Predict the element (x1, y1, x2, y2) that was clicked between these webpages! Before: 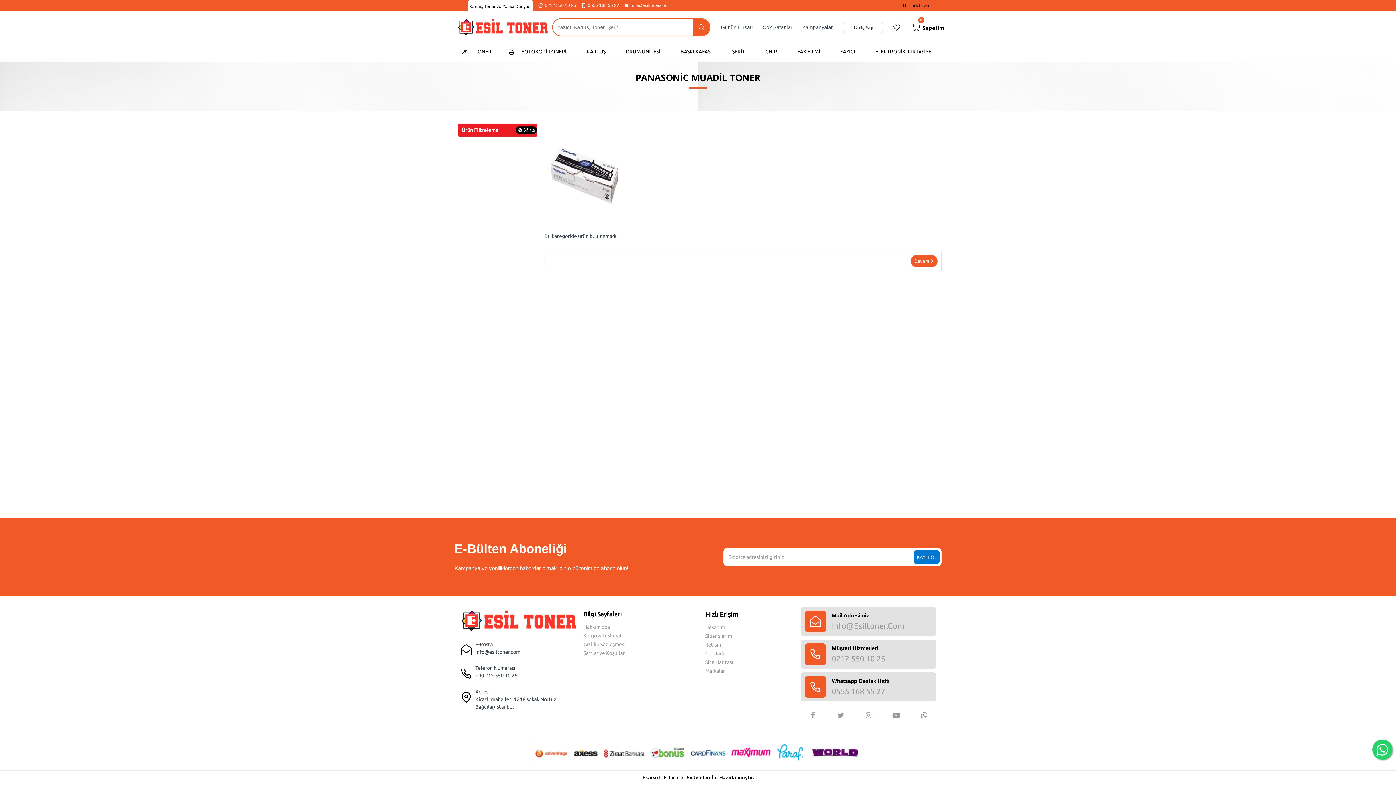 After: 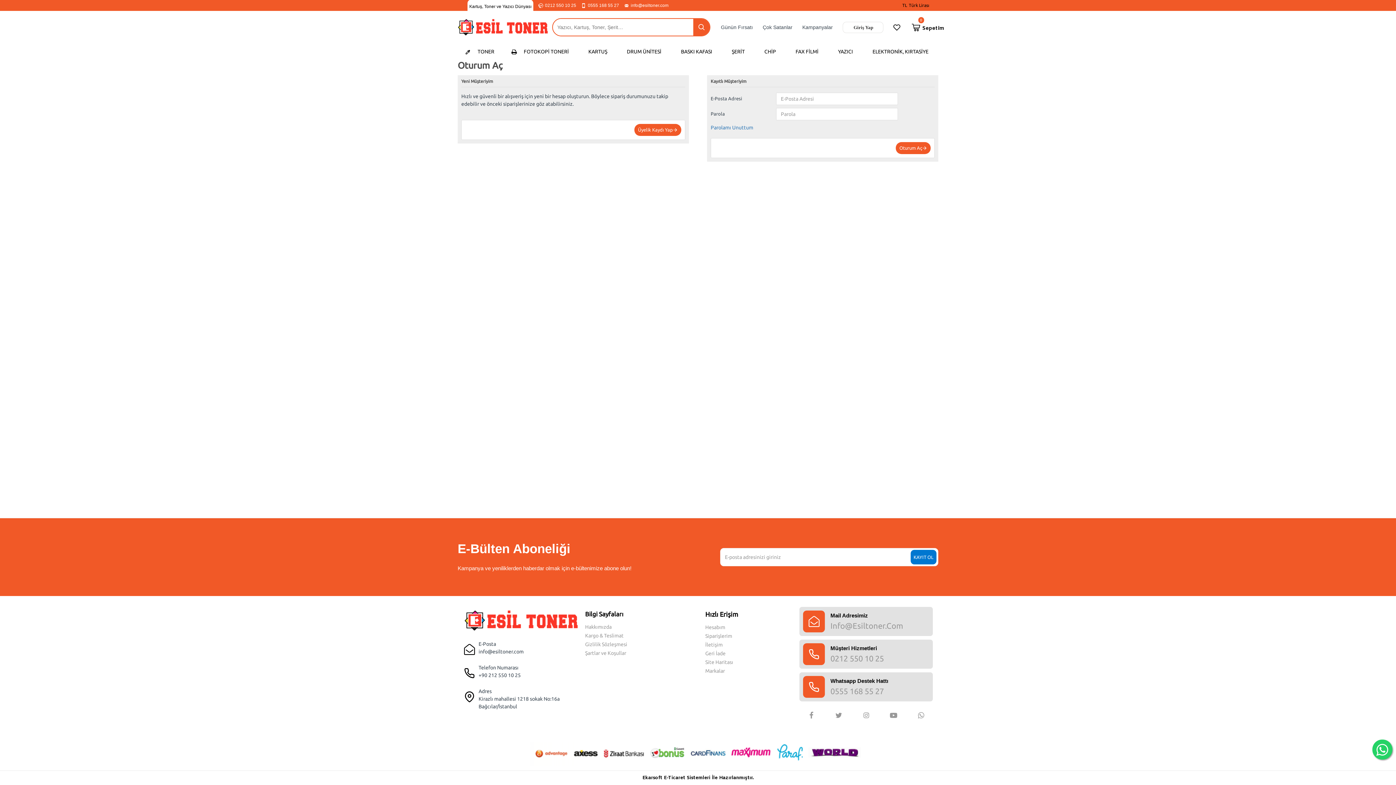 Action: label: Hesabım bbox: (705, 624, 725, 632)